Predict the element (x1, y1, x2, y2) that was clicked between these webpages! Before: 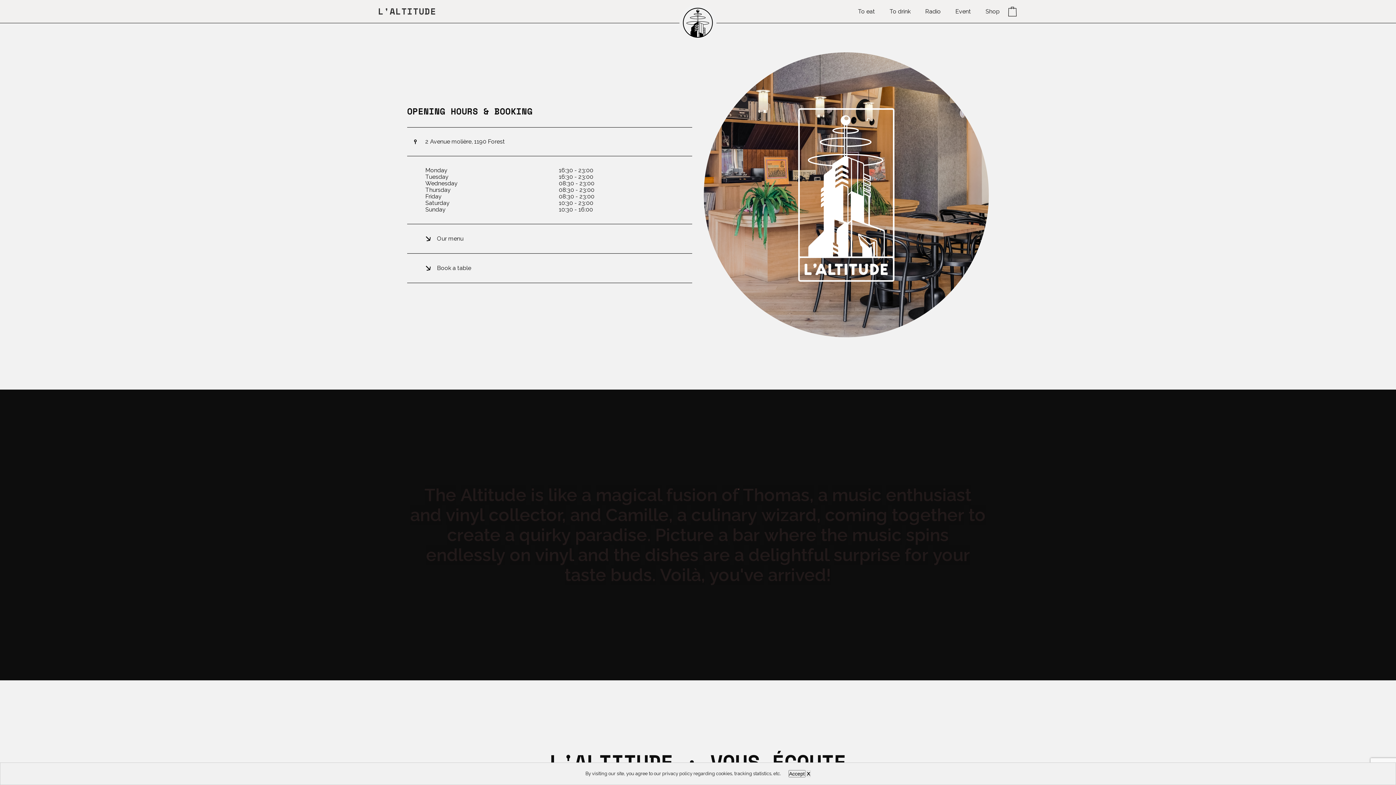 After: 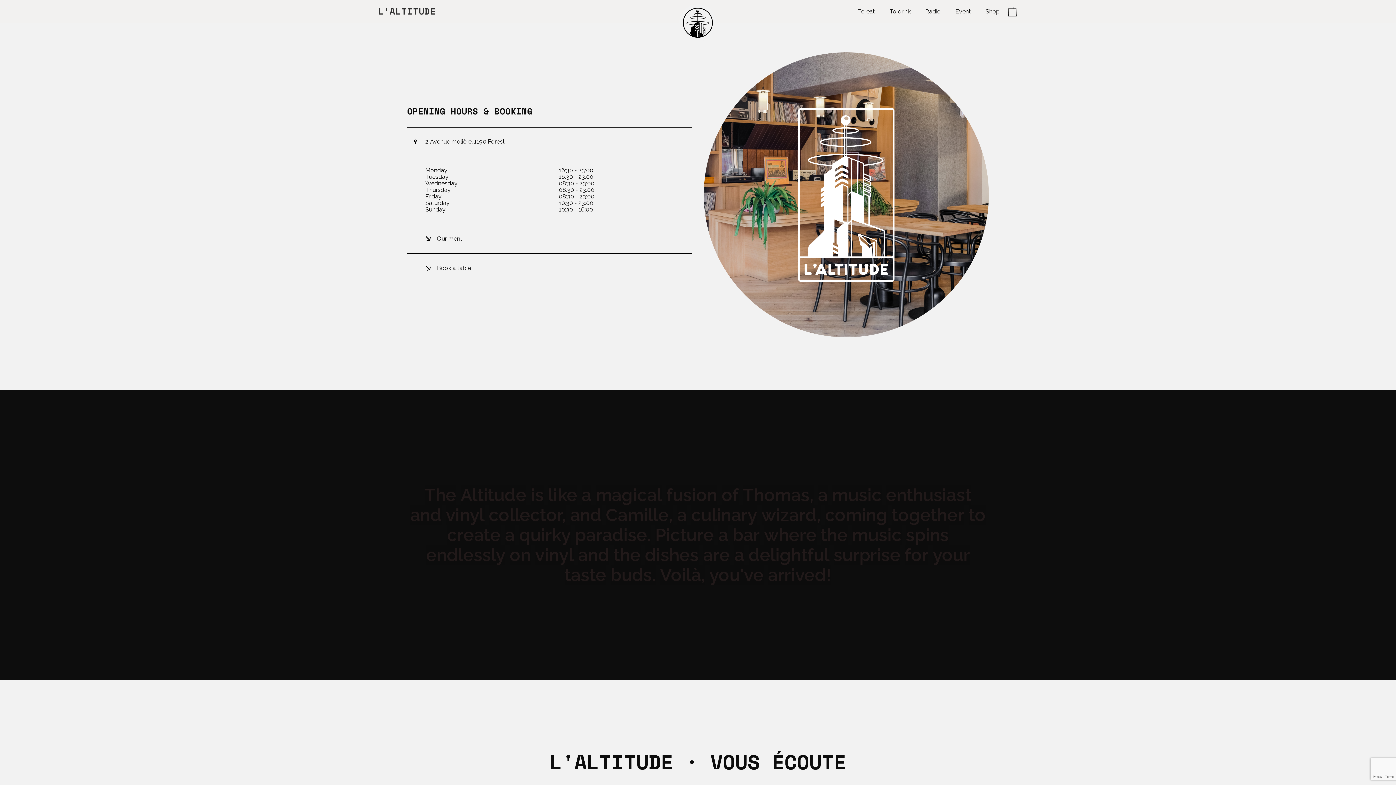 Action: label: X bbox: (806, 770, 810, 777)